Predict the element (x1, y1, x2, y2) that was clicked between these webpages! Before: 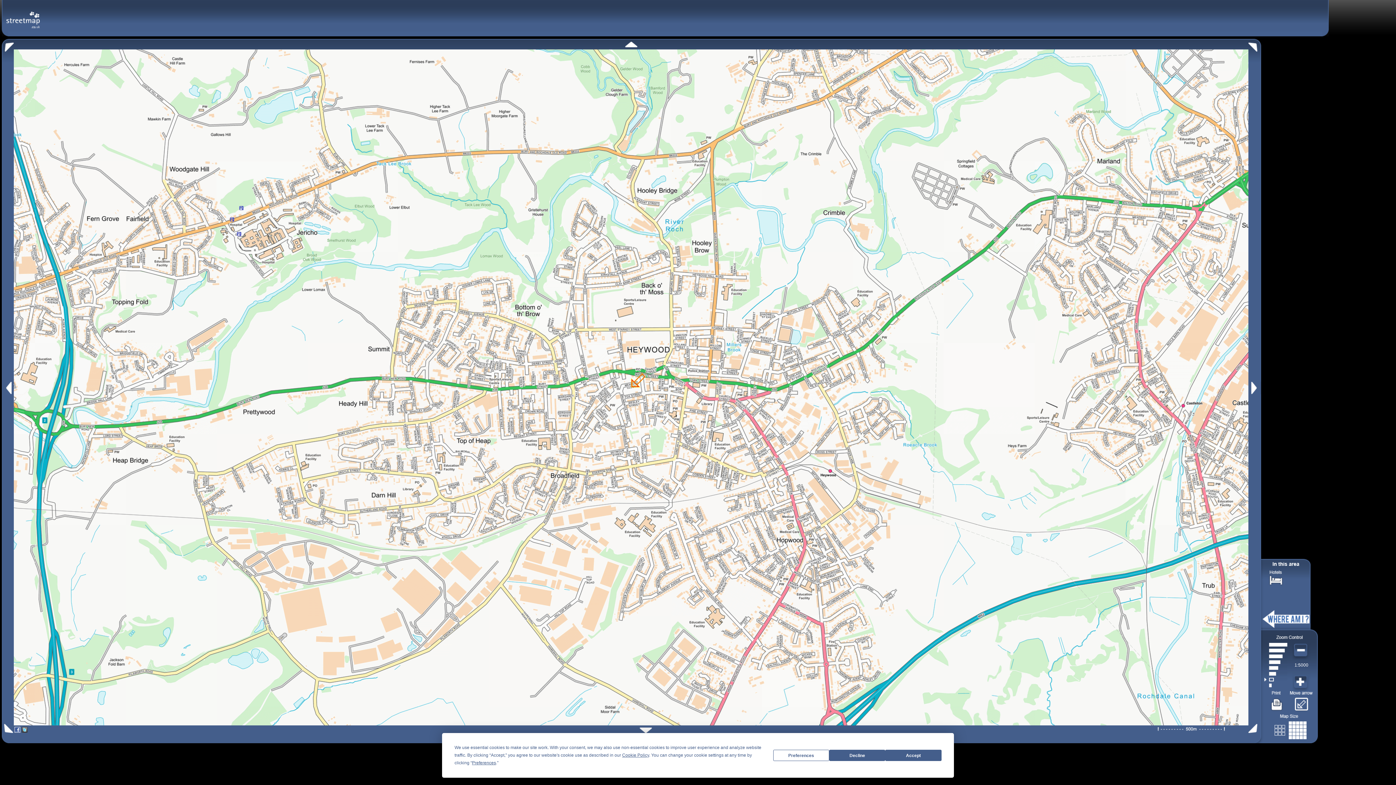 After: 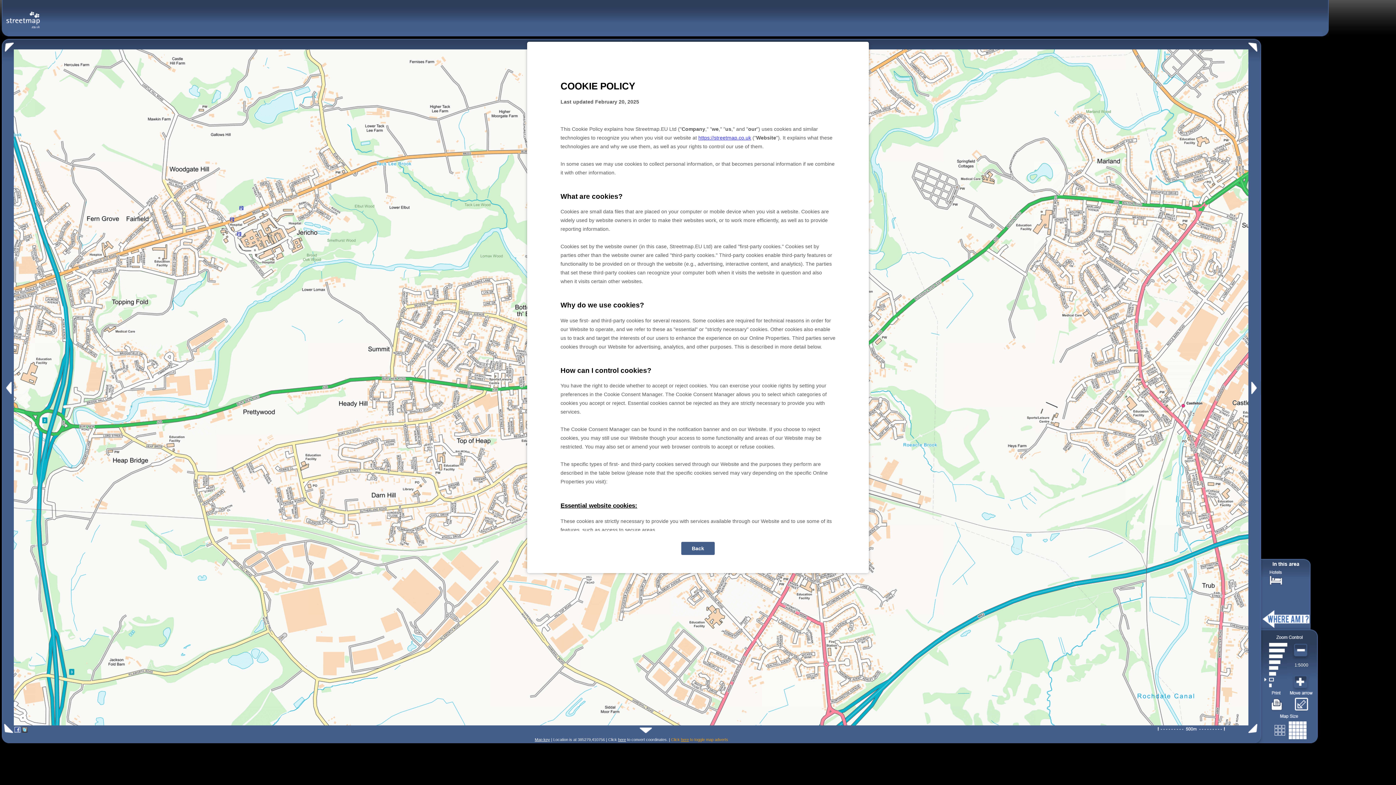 Action: bbox: (622, 753, 649, 758) label: Cookie Policy